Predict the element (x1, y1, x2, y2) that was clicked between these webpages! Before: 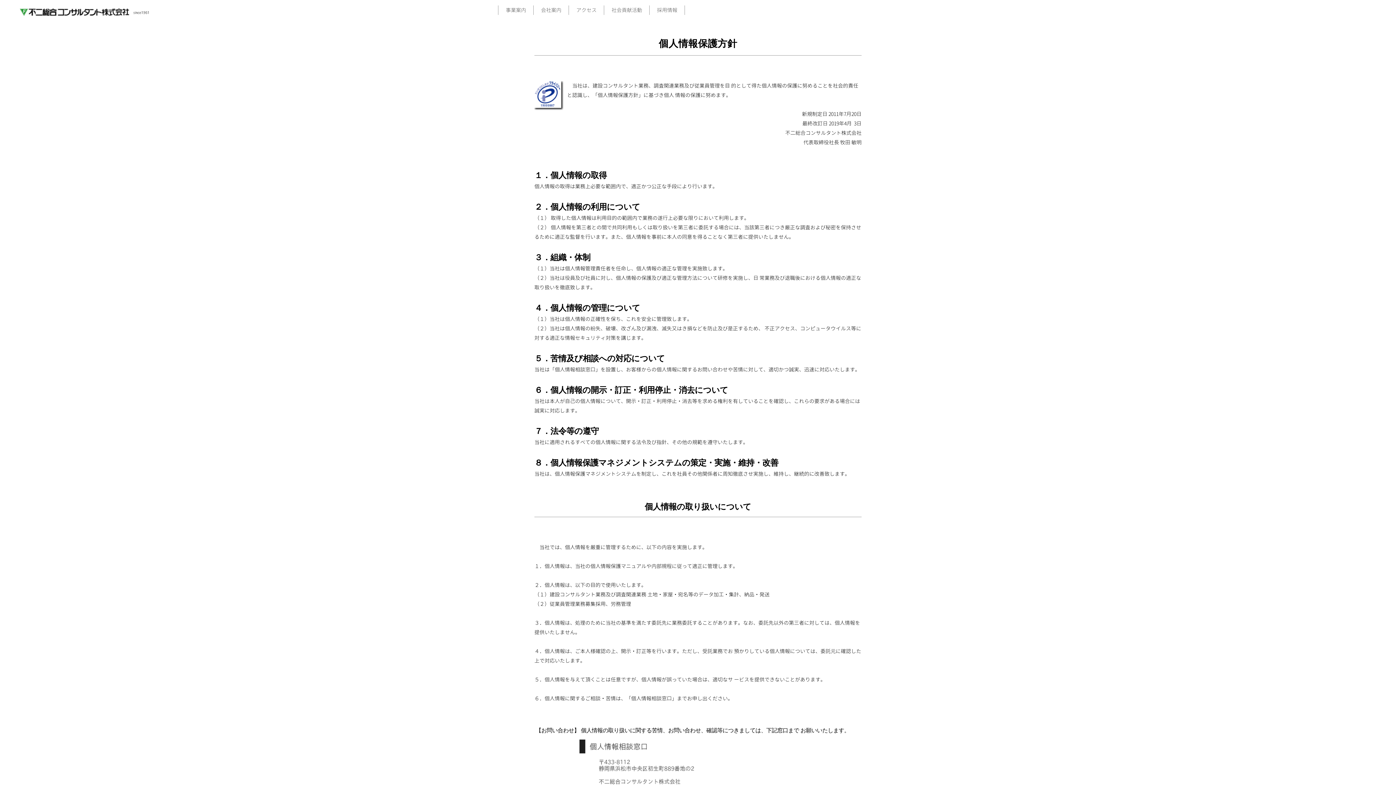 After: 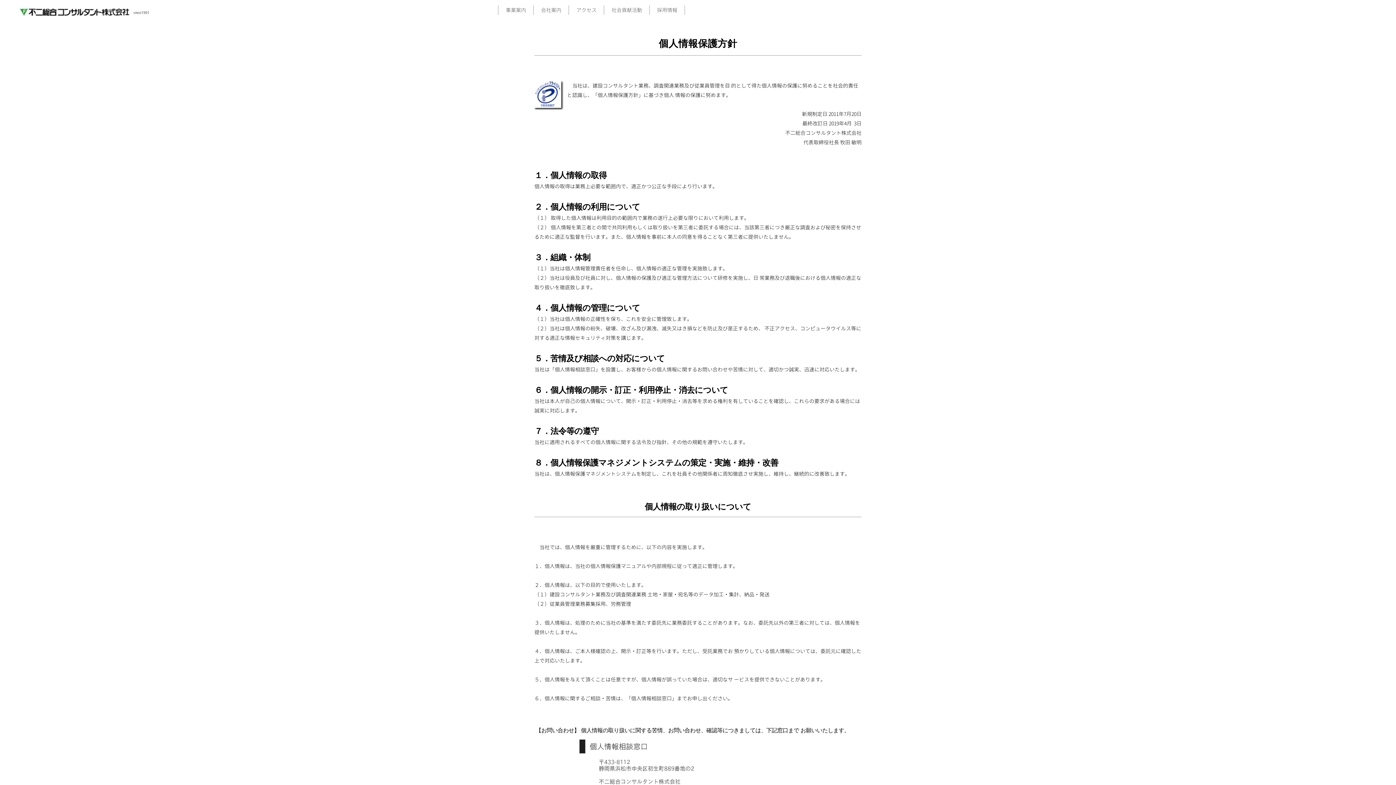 Action: bbox: (1348, 752, 1378, 782)